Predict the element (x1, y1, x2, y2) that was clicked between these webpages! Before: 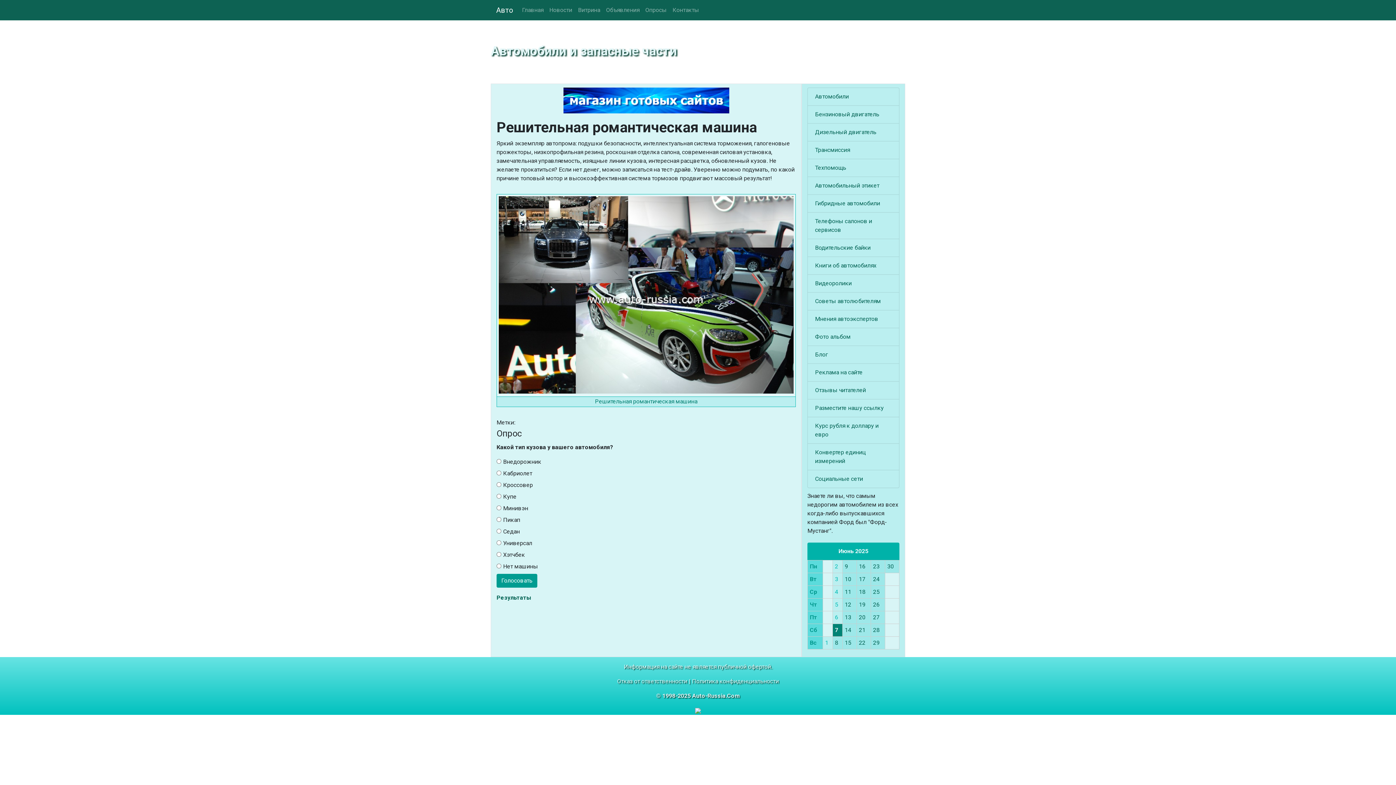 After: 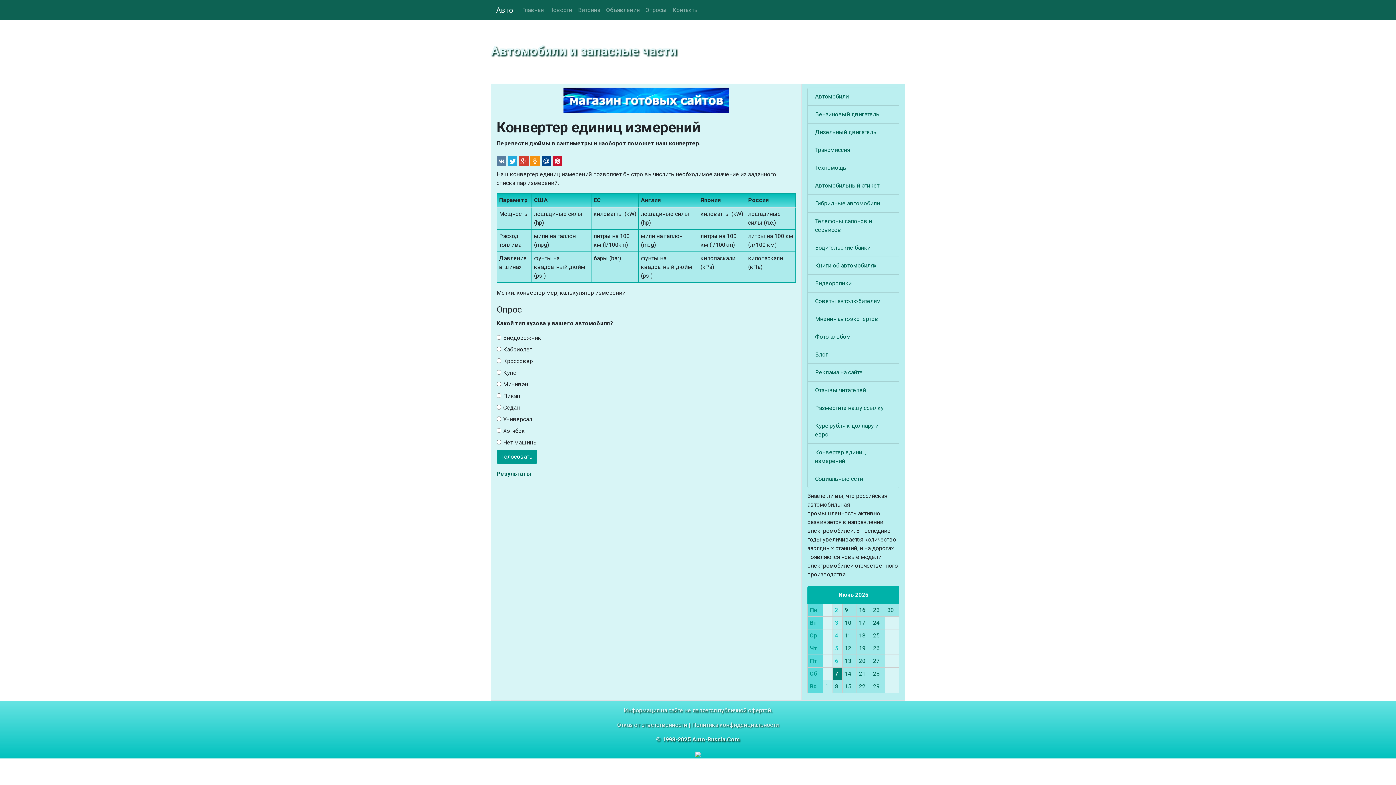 Action: bbox: (815, 448, 892, 465) label: Конвертер единиц измерений